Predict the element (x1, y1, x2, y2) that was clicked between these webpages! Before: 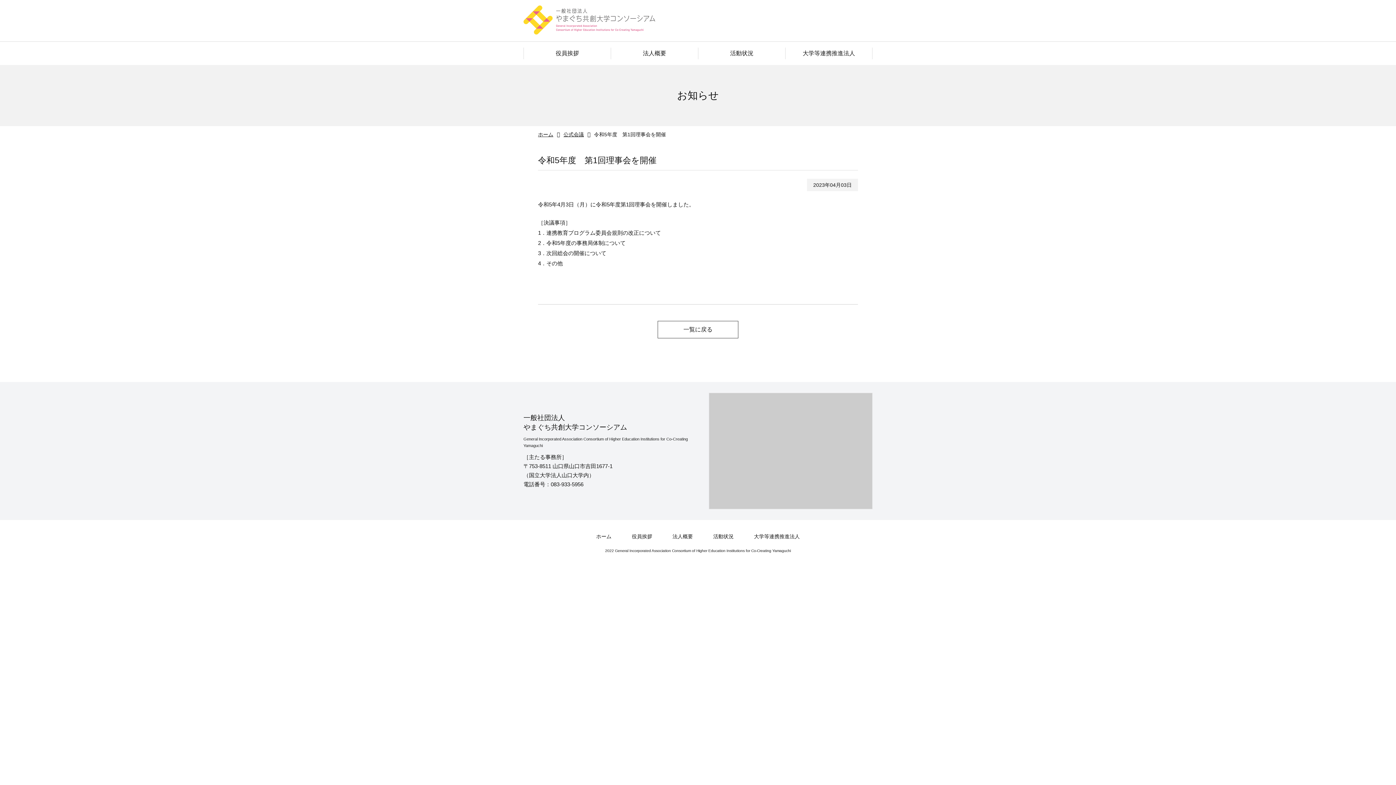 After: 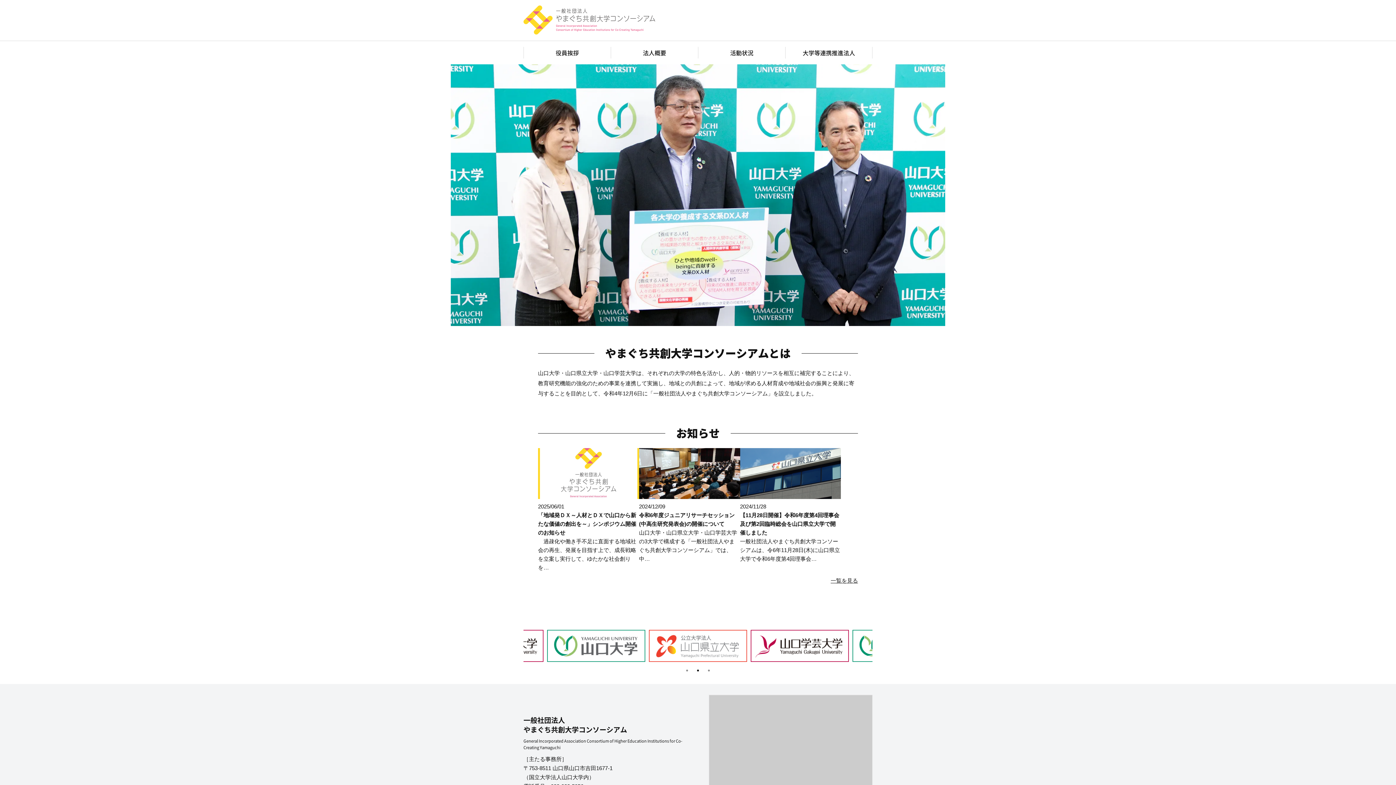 Action: label: ホーム bbox: (596, 533, 611, 539)